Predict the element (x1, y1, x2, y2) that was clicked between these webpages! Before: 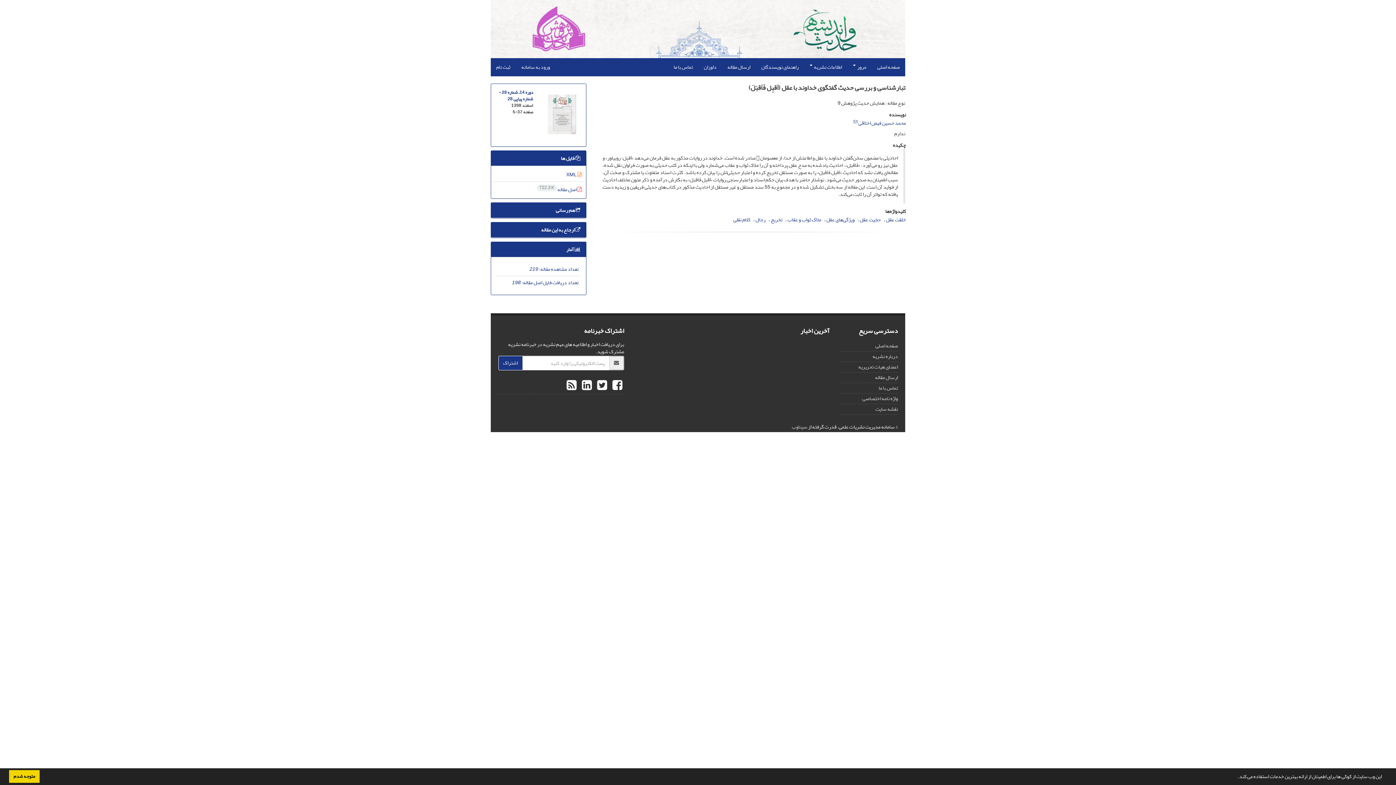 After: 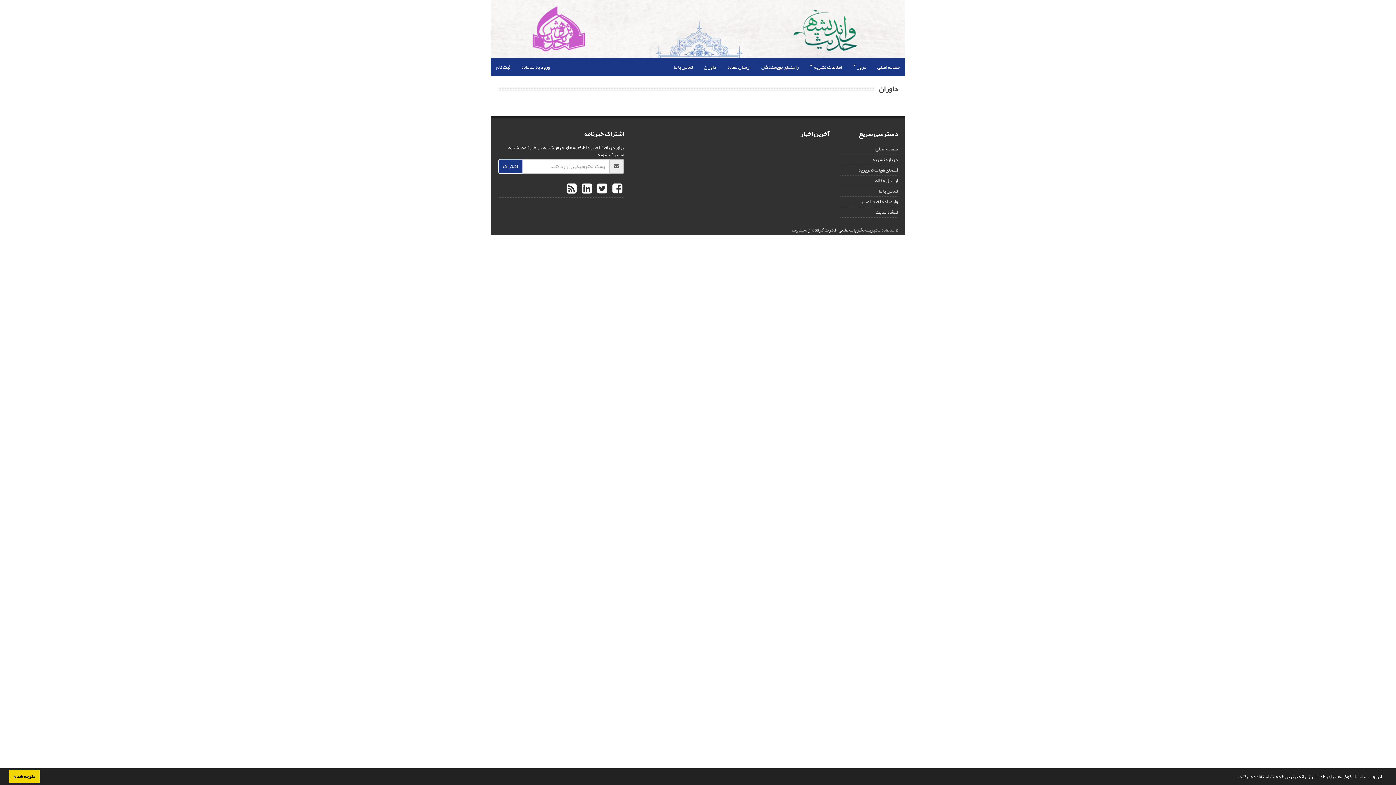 Action: label: داوران bbox: (698, 58, 722, 76)